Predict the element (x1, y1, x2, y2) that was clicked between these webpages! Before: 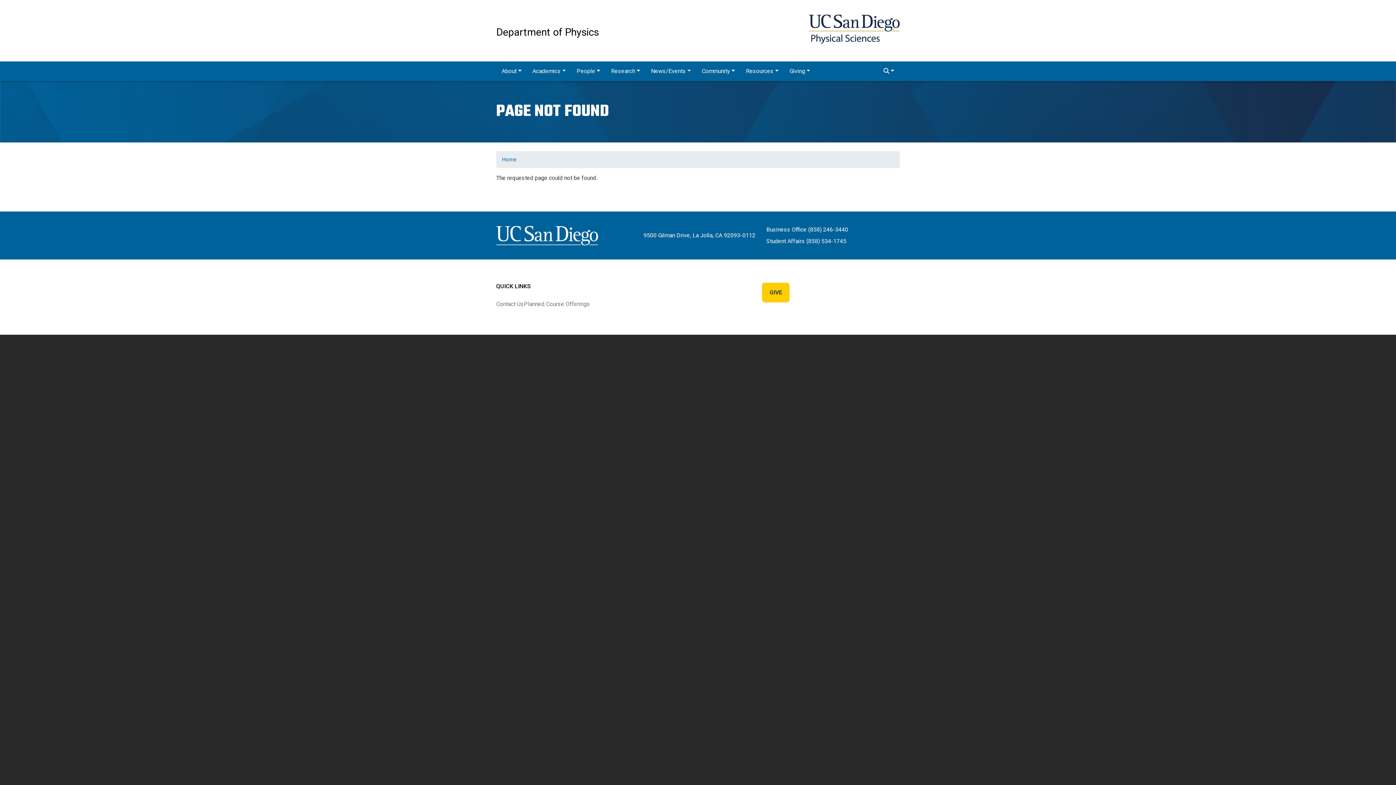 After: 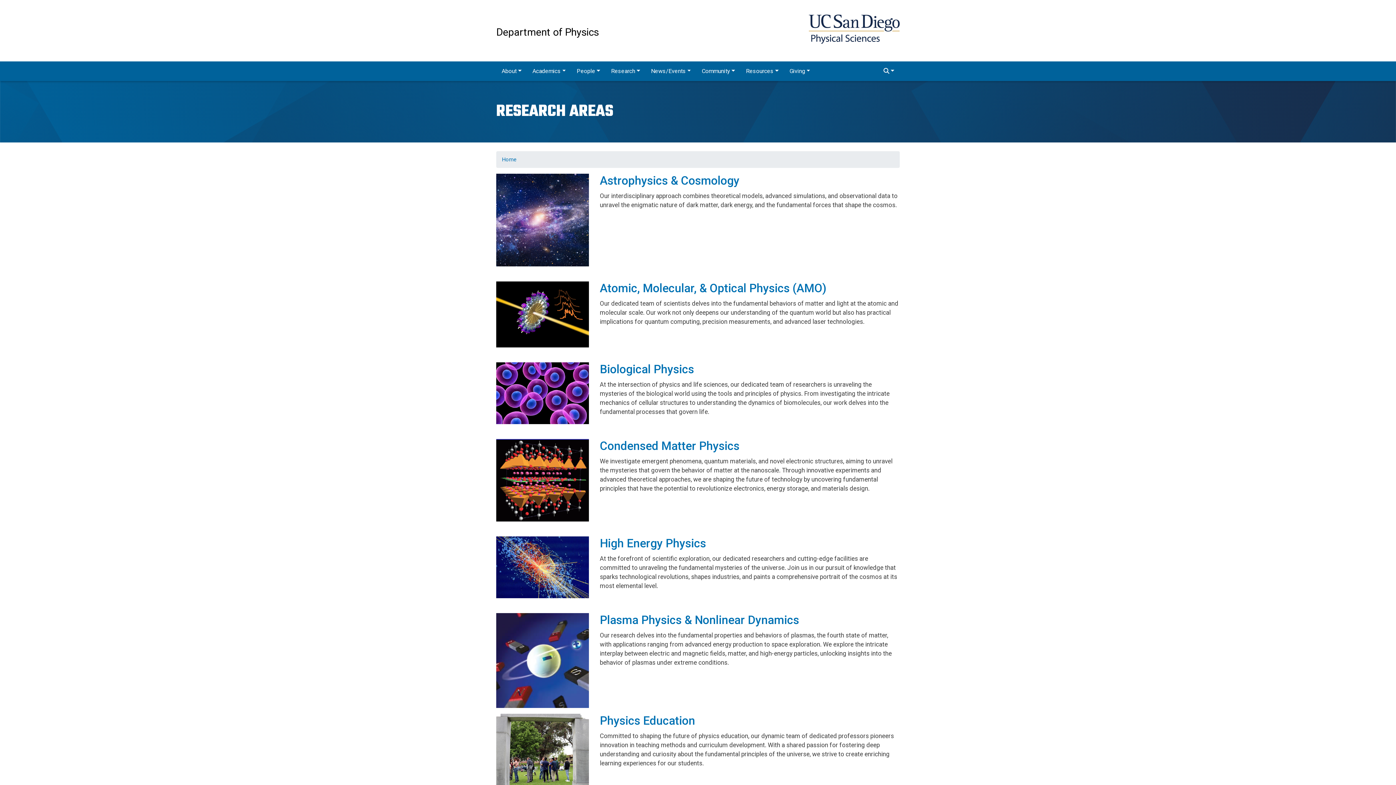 Action: bbox: (605, 61, 645, 81) label: Research